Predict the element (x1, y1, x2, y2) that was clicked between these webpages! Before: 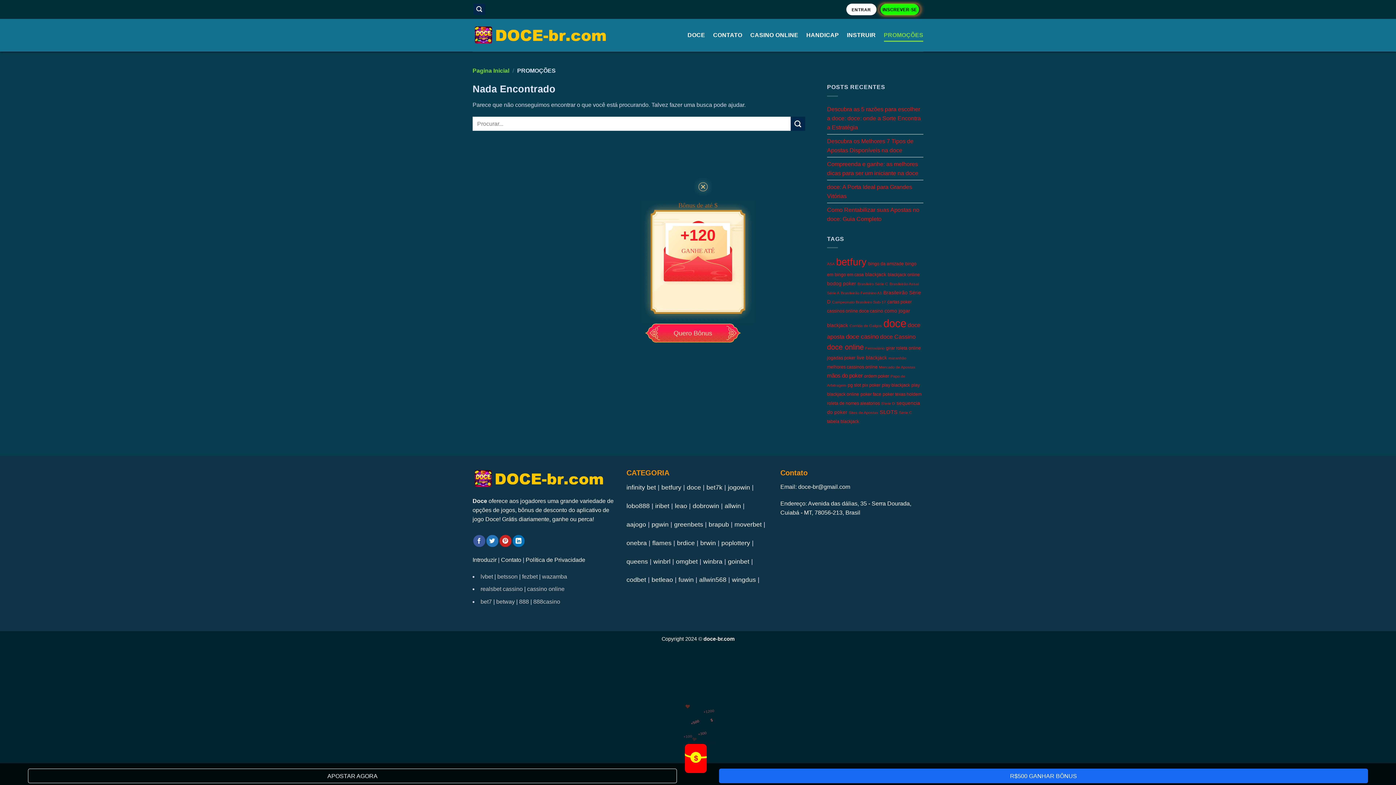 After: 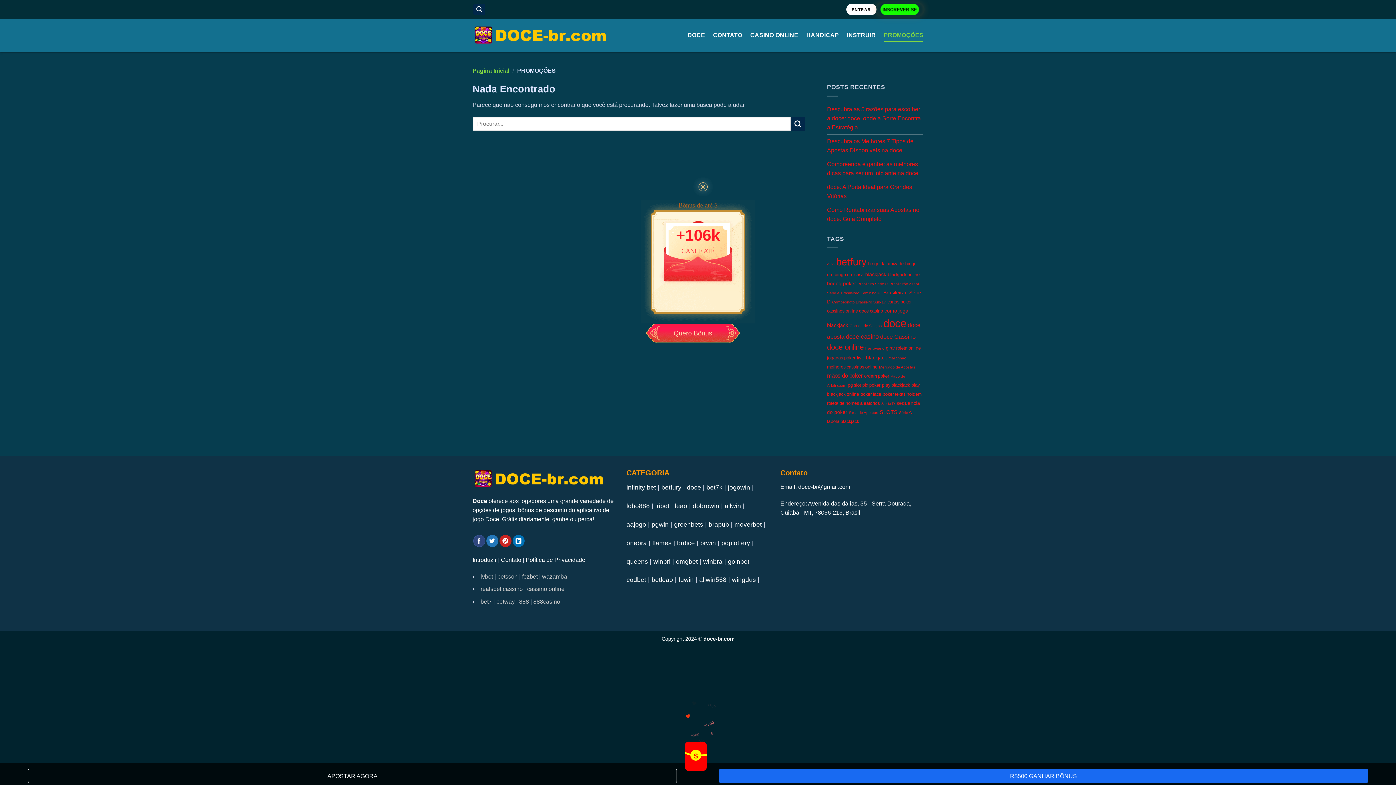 Action: bbox: (473, 535, 485, 547) label: Follow on Facebook